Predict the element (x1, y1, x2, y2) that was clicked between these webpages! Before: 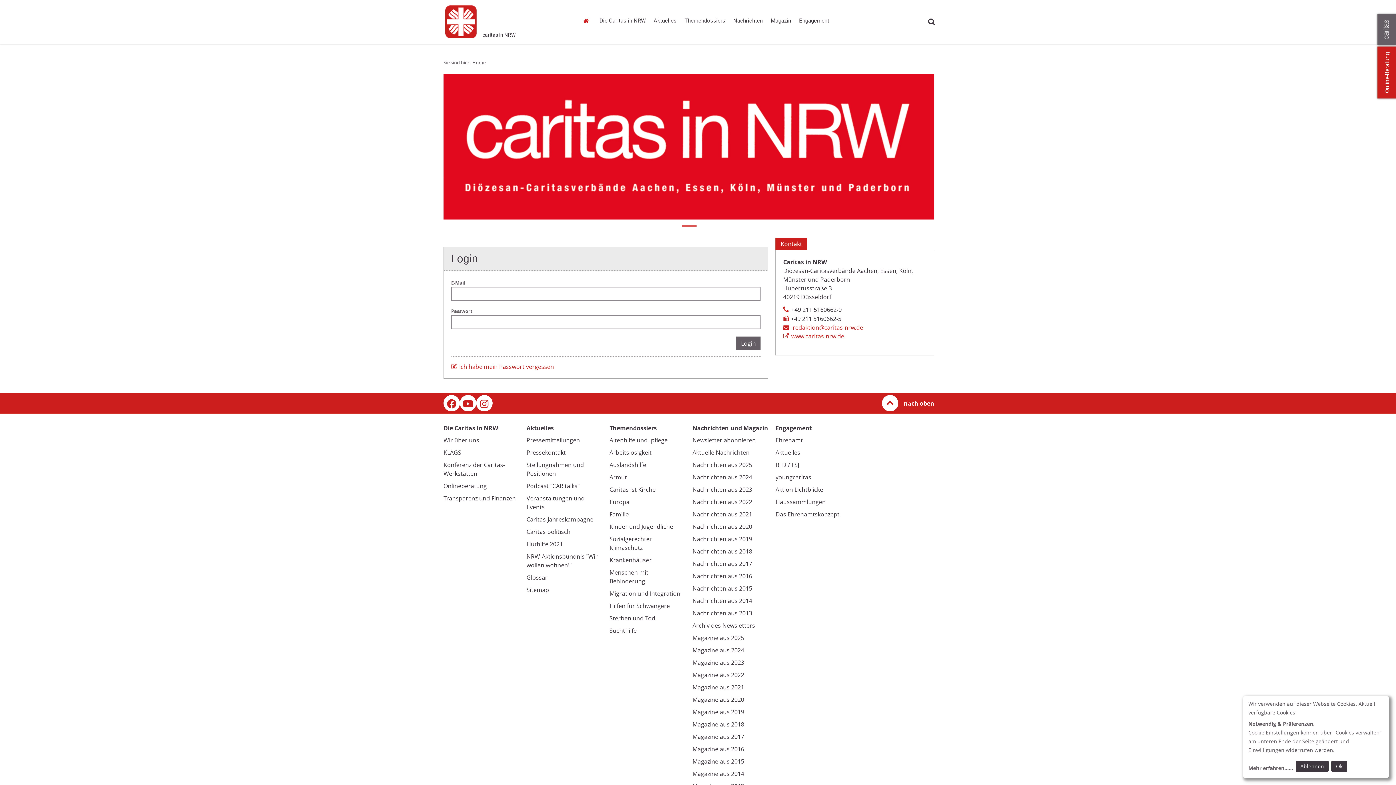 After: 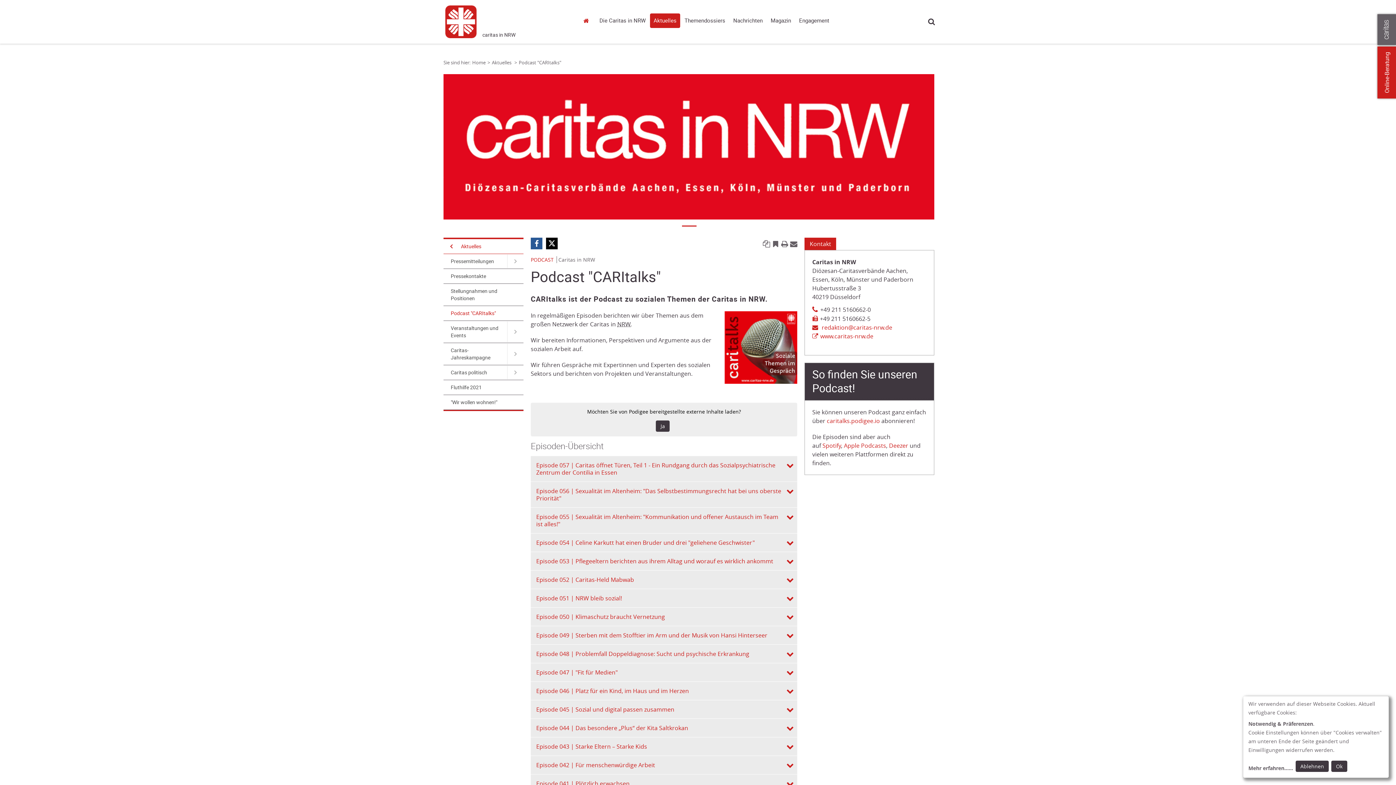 Action: bbox: (526, 482, 579, 490) label: Podcast "CARItalks"